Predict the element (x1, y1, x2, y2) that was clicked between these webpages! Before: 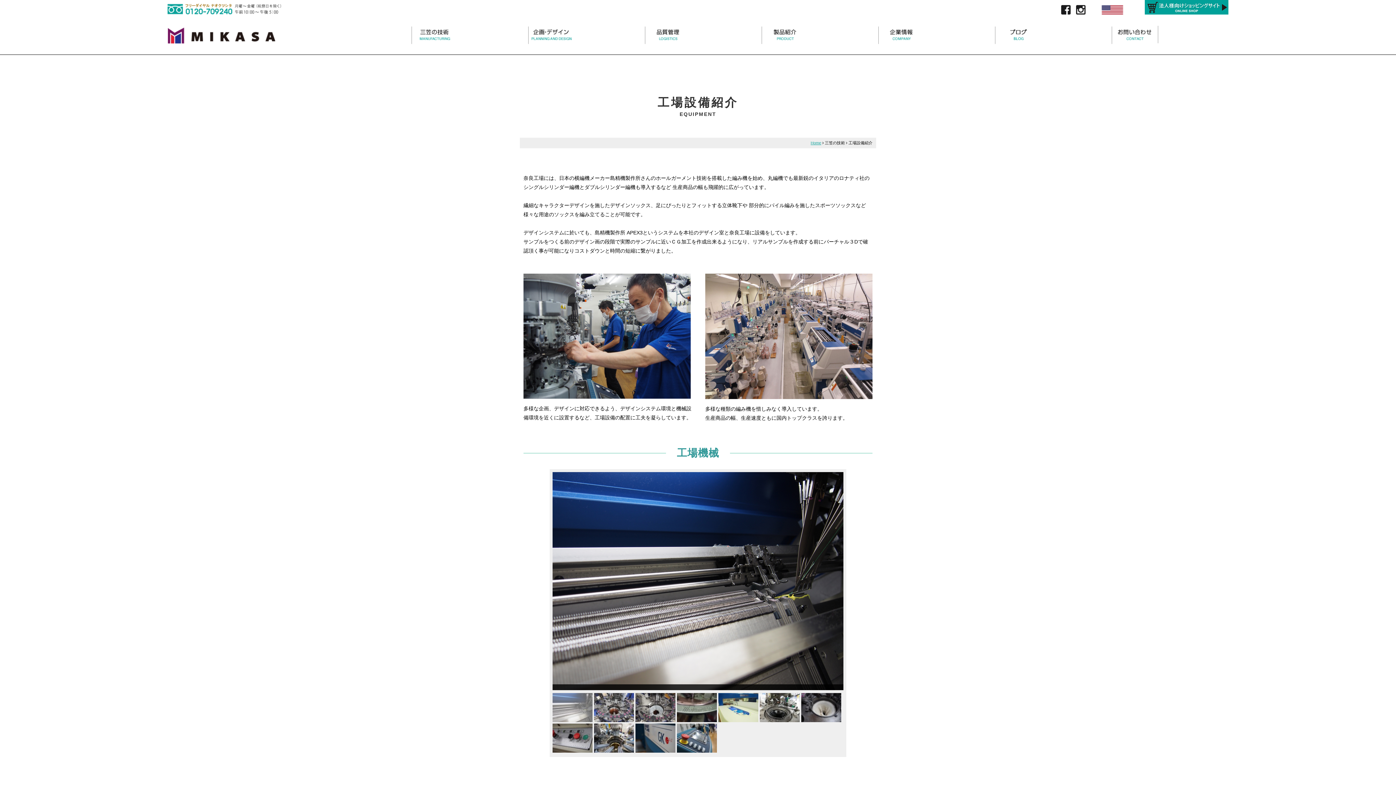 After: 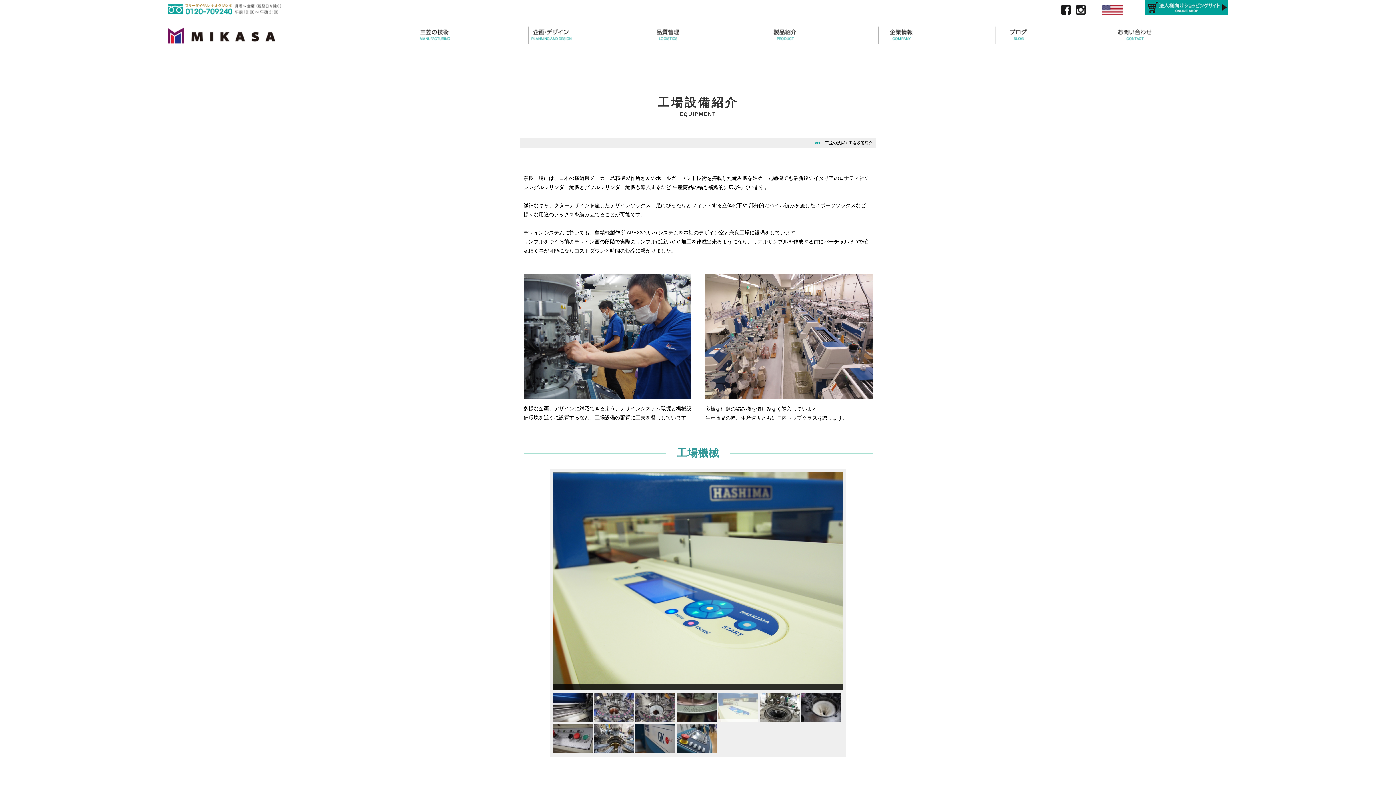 Action: bbox: (718, 693, 758, 722)